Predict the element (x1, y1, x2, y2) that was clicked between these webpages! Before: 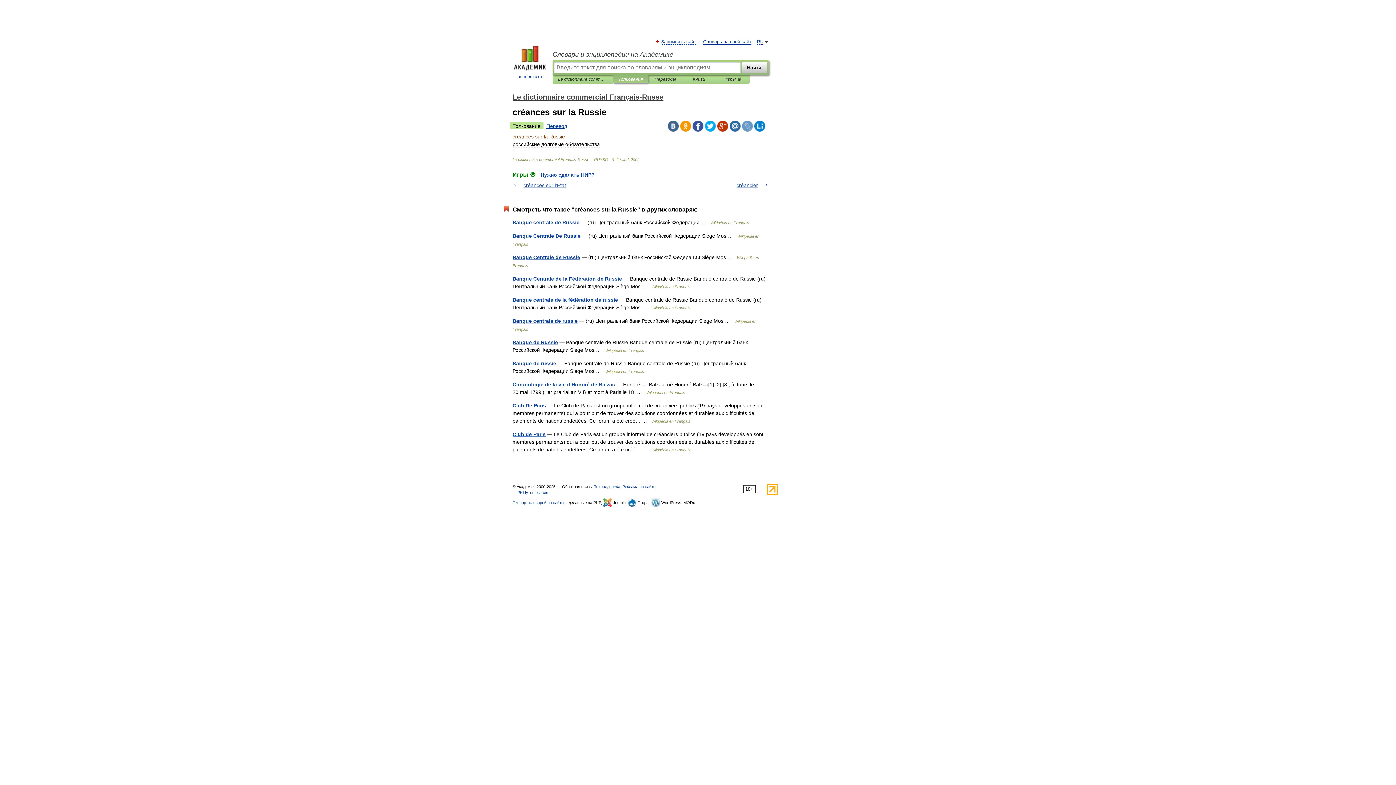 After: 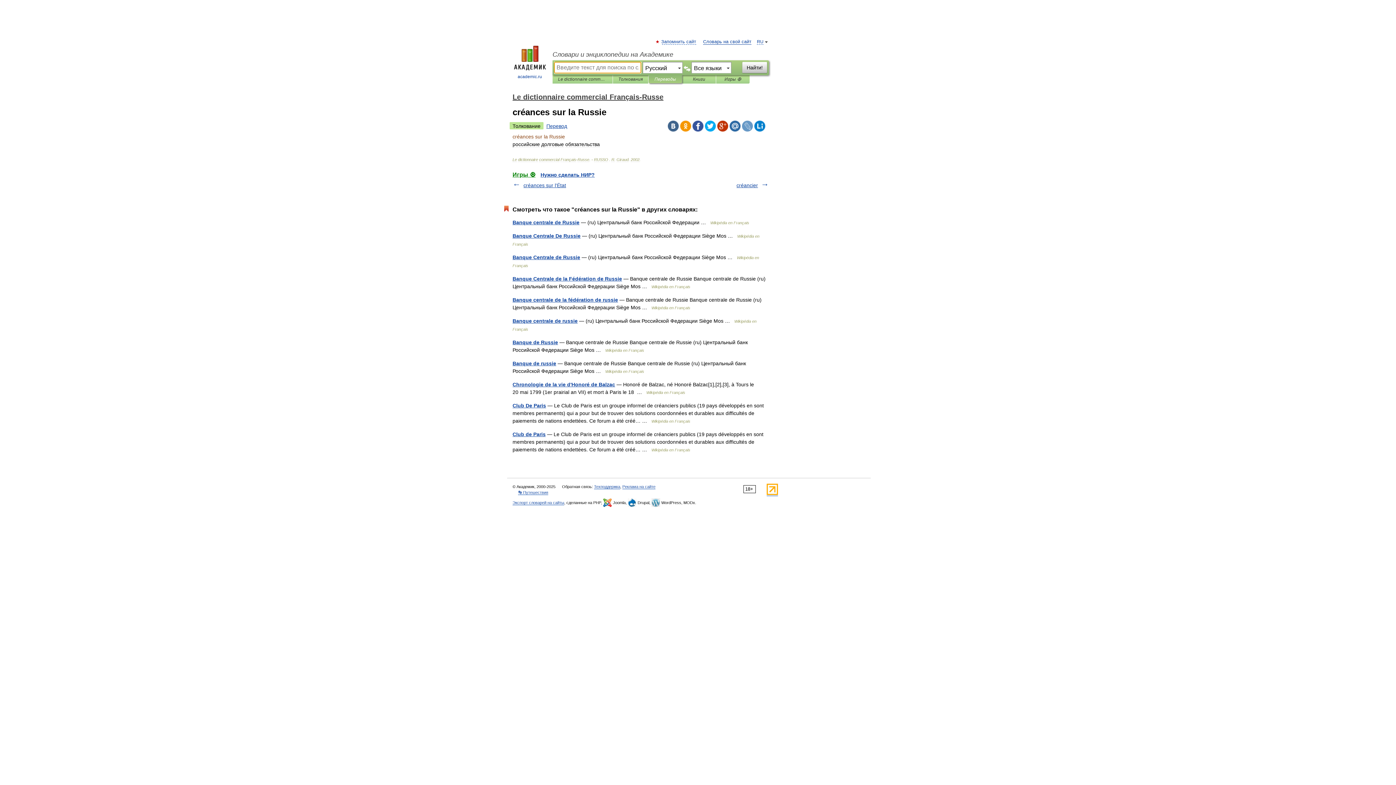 Action: bbox: (654, 75, 676, 83) label: Переводы